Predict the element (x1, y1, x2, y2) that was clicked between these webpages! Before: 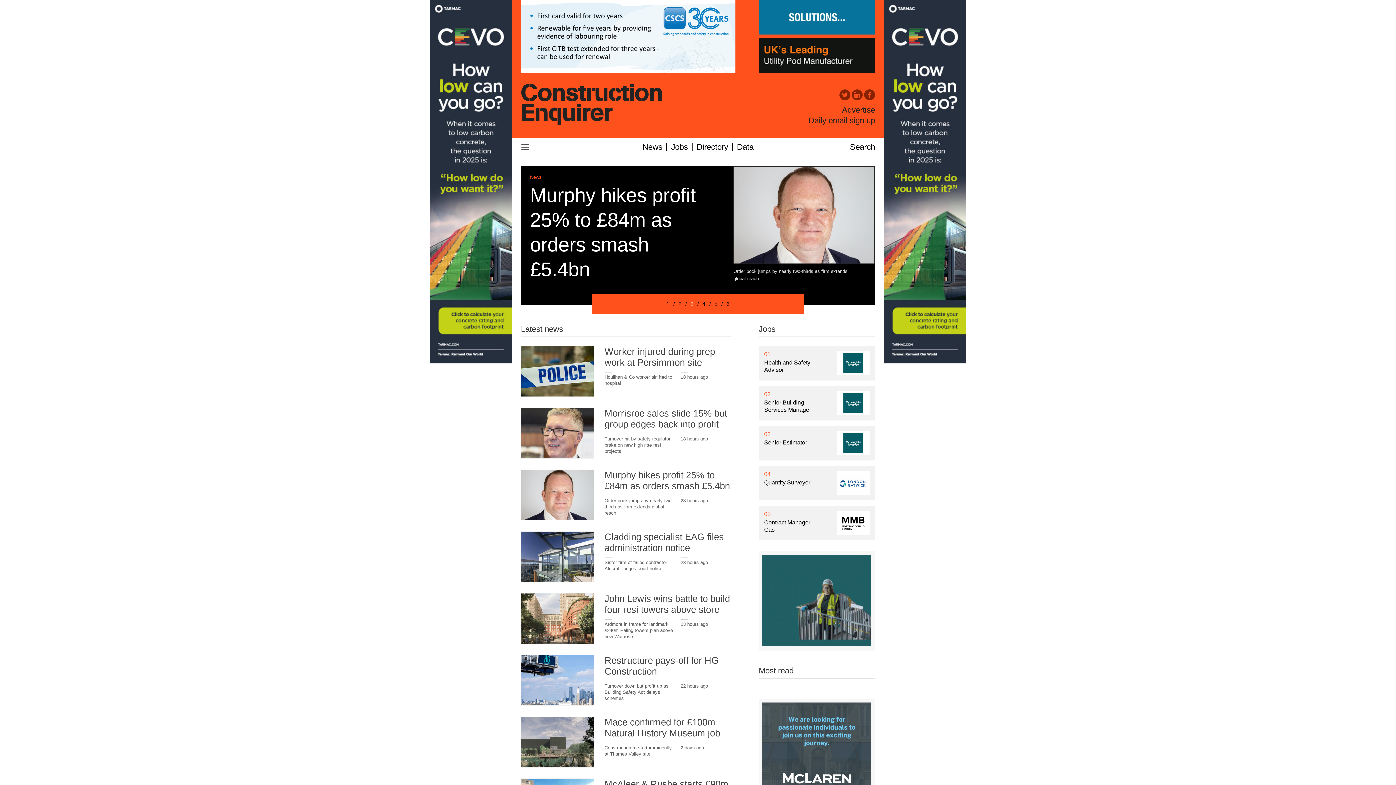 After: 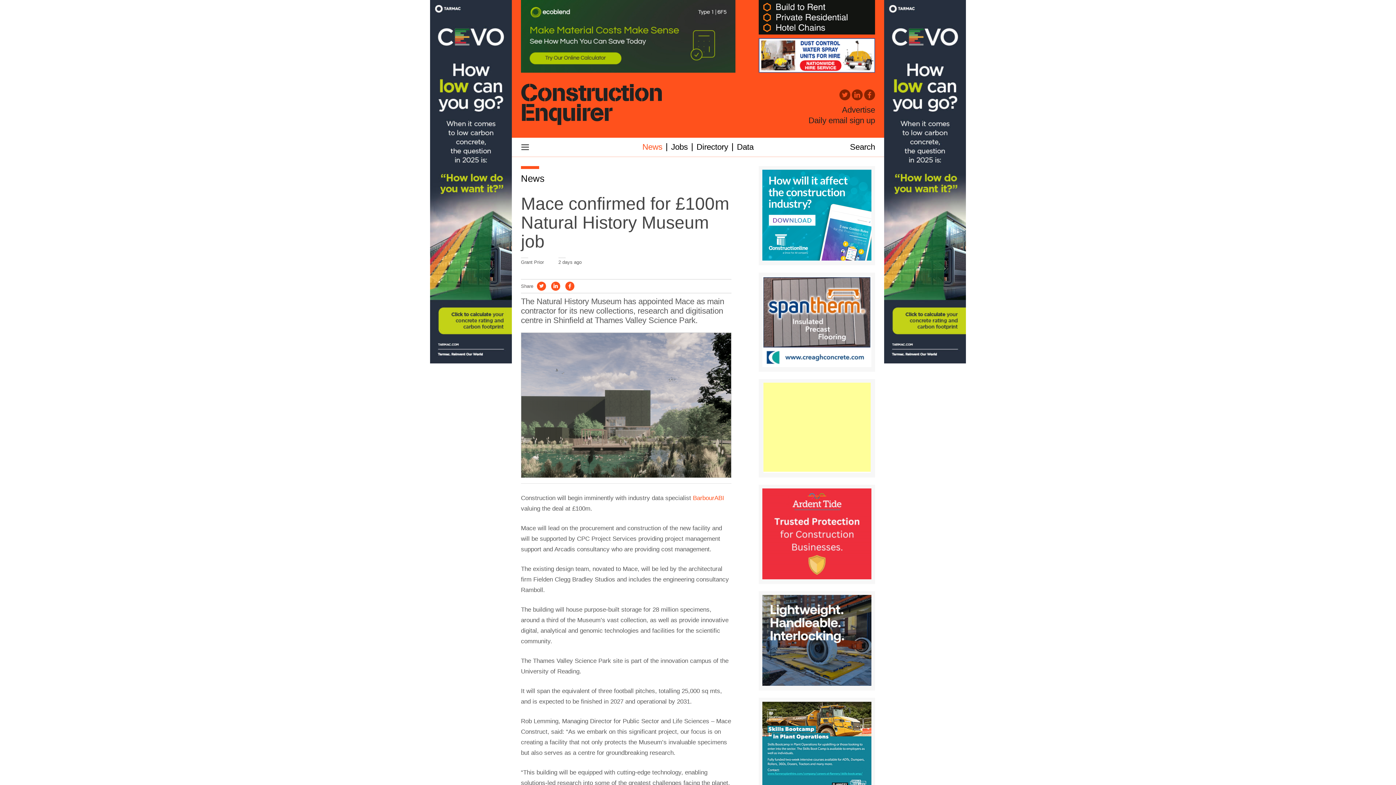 Action: label: Mace confirmed for £100m Natural History Museum job bbox: (604, 717, 720, 738)